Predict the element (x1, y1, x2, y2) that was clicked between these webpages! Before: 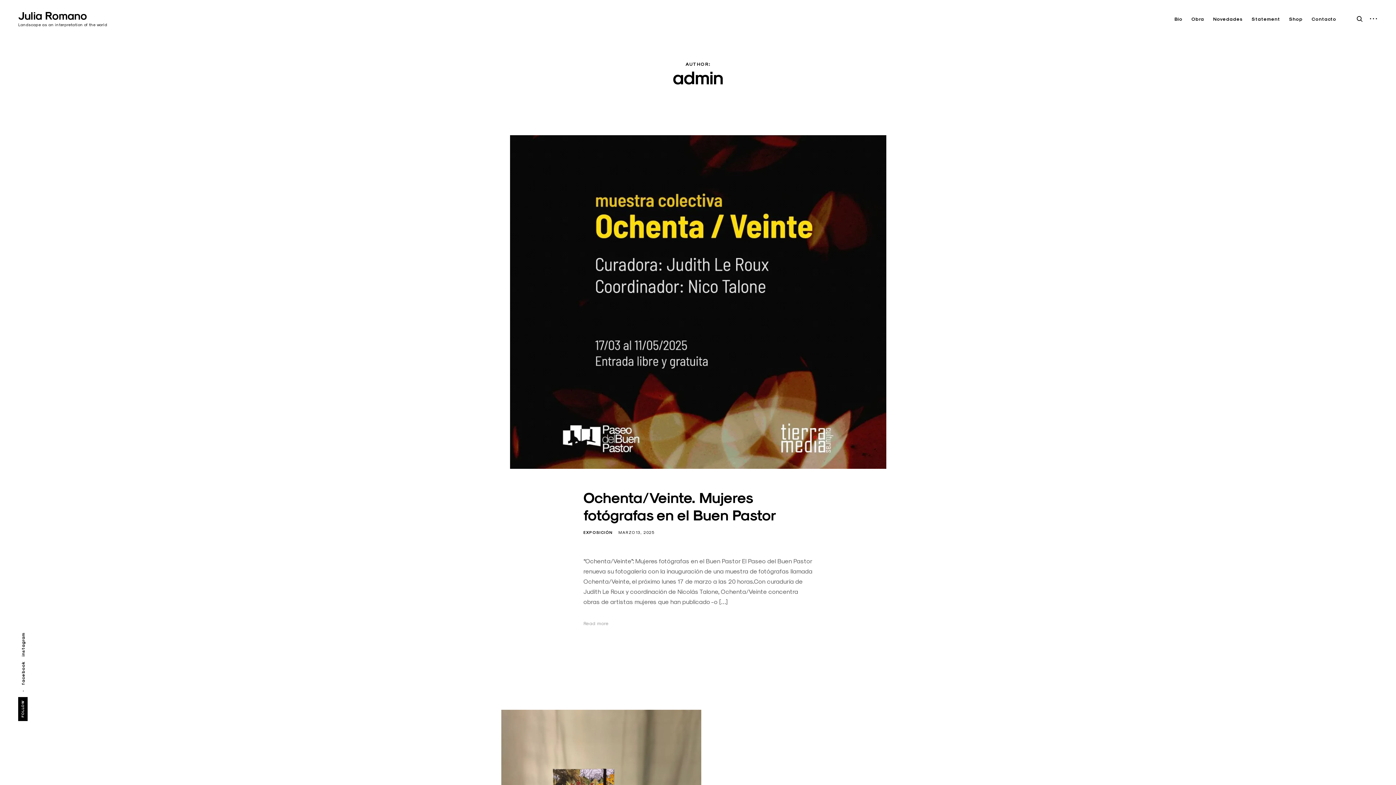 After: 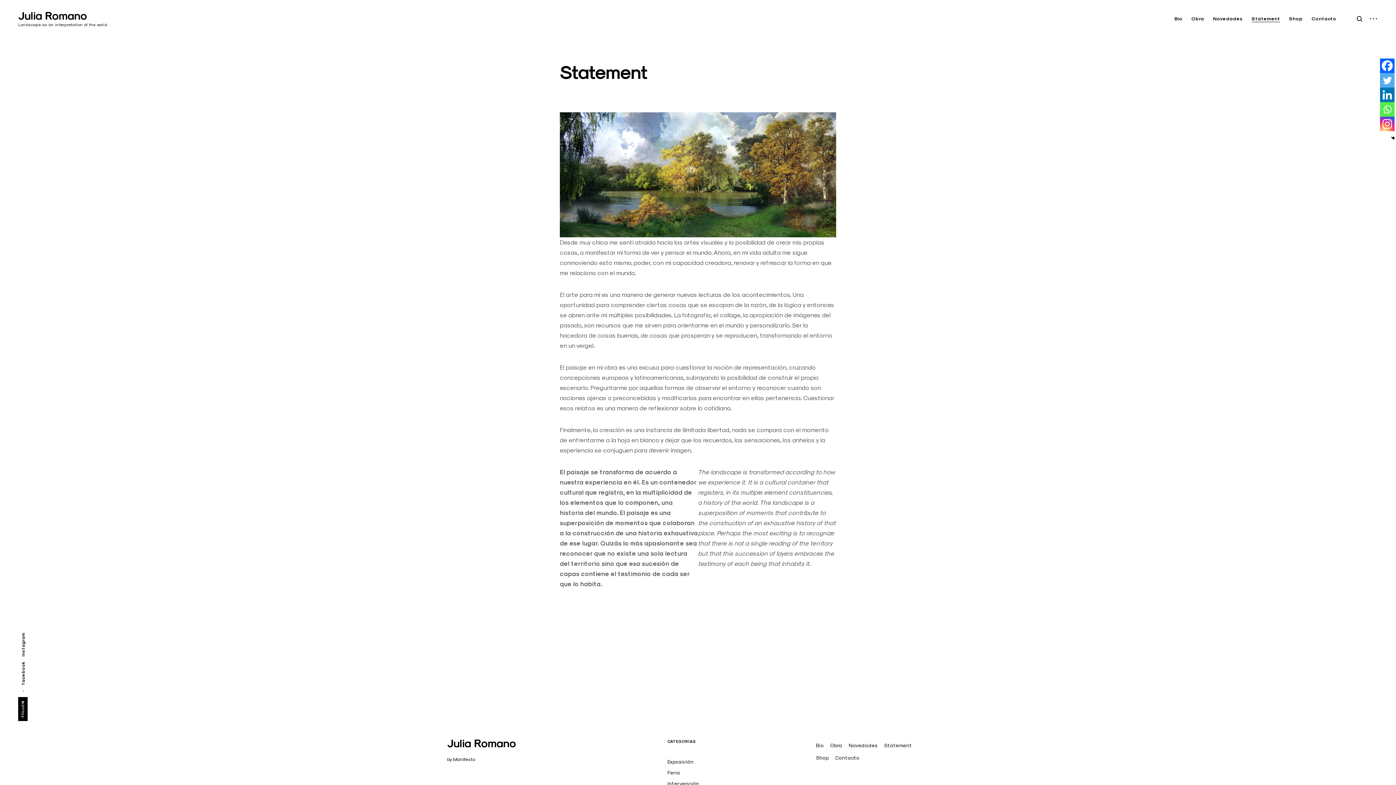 Action: label: Statement bbox: (1251, 16, 1280, 22)